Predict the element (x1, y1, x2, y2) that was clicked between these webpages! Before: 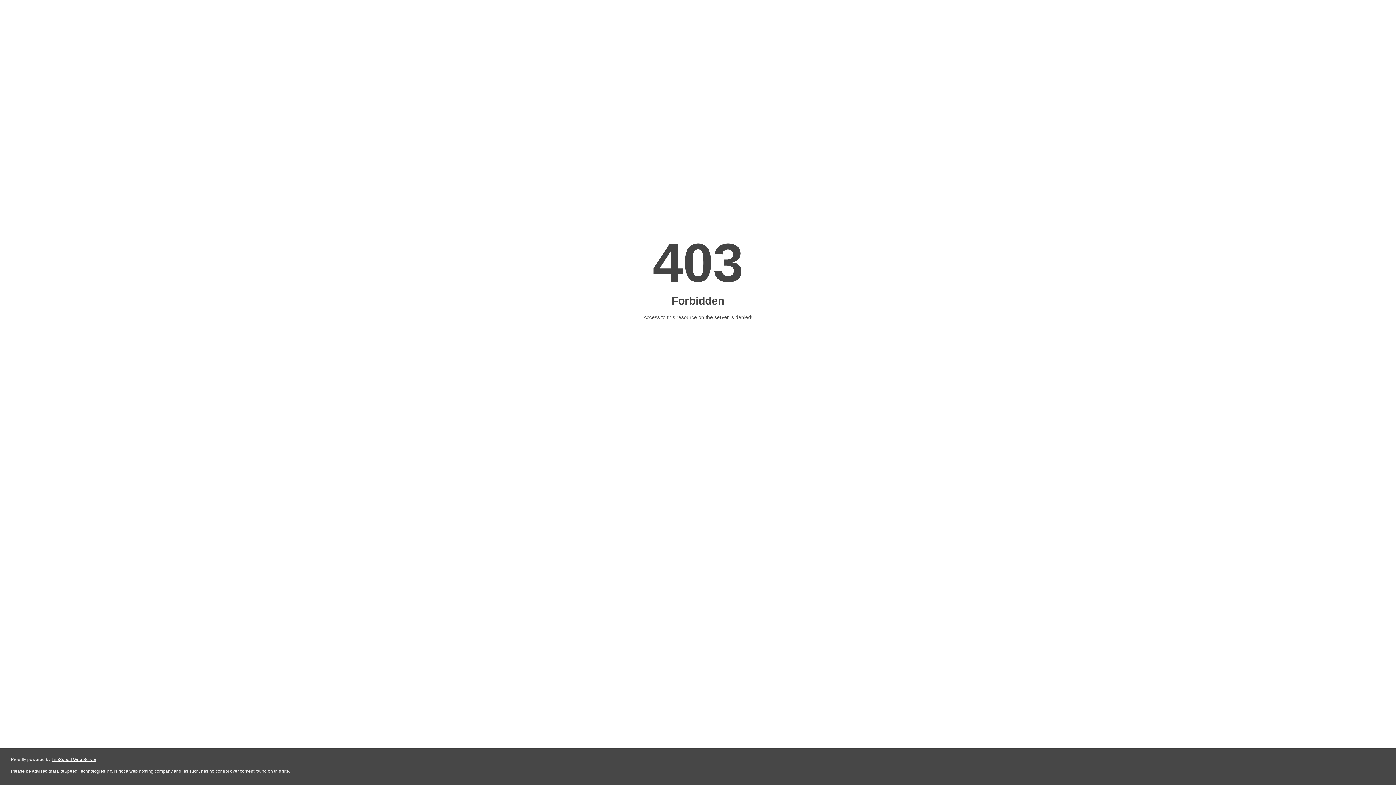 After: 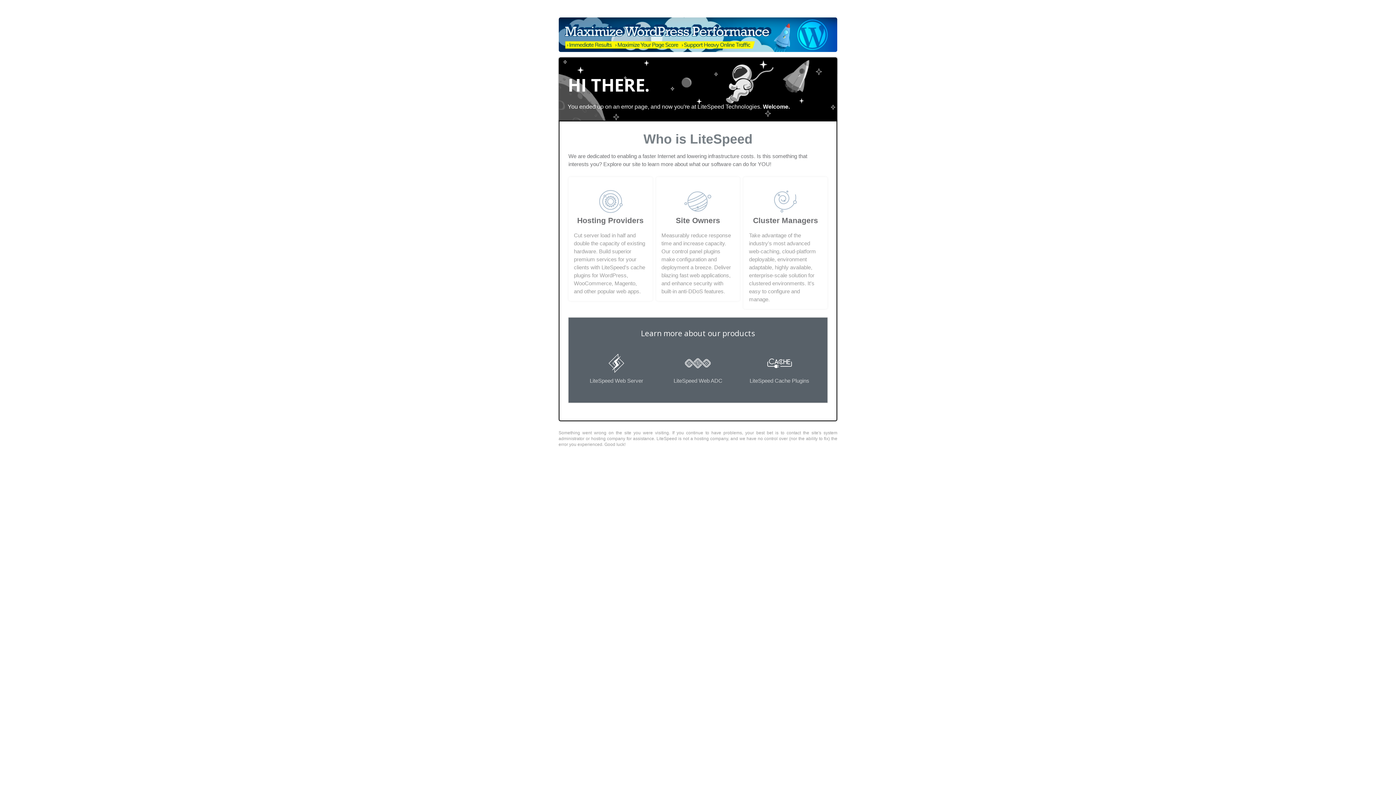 Action: label: LiteSpeed Web Server bbox: (51, 757, 96, 762)